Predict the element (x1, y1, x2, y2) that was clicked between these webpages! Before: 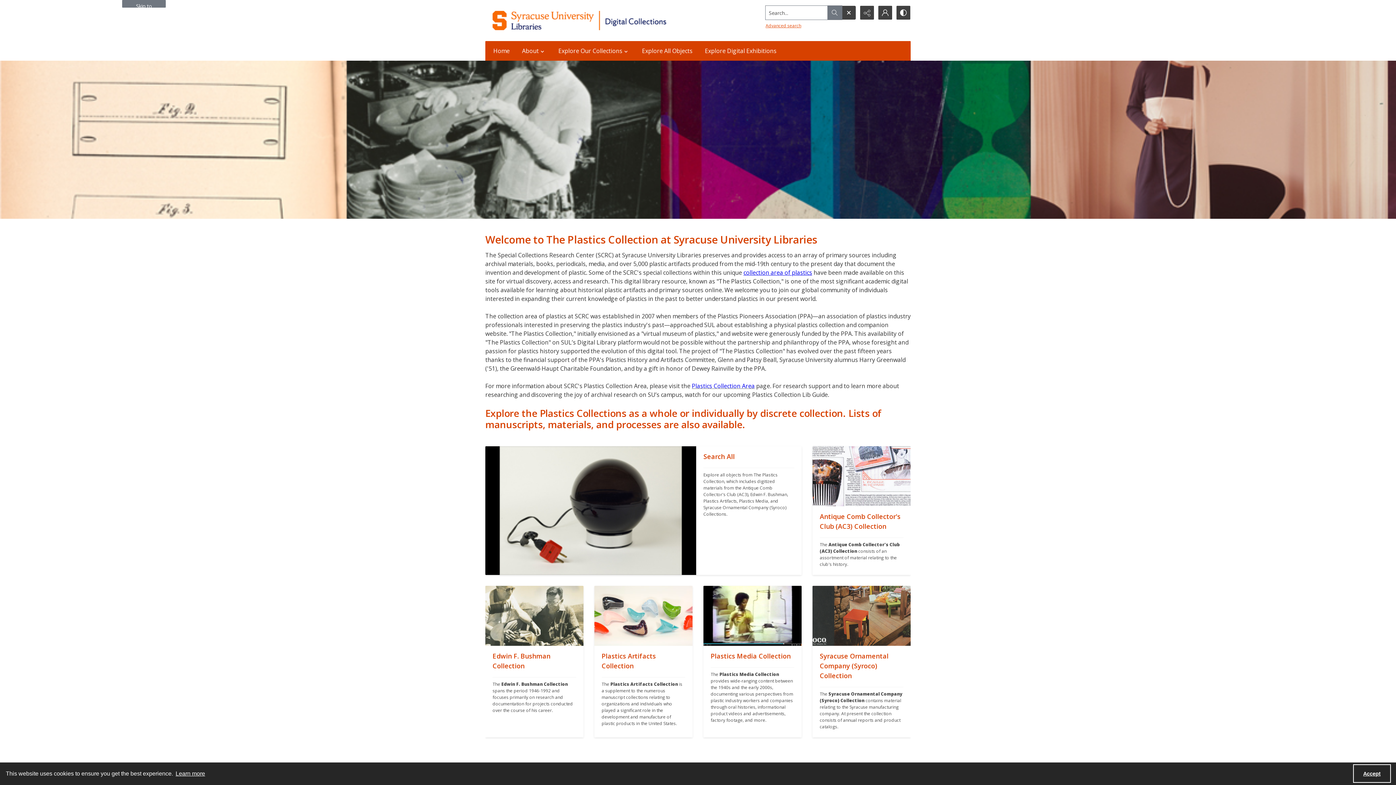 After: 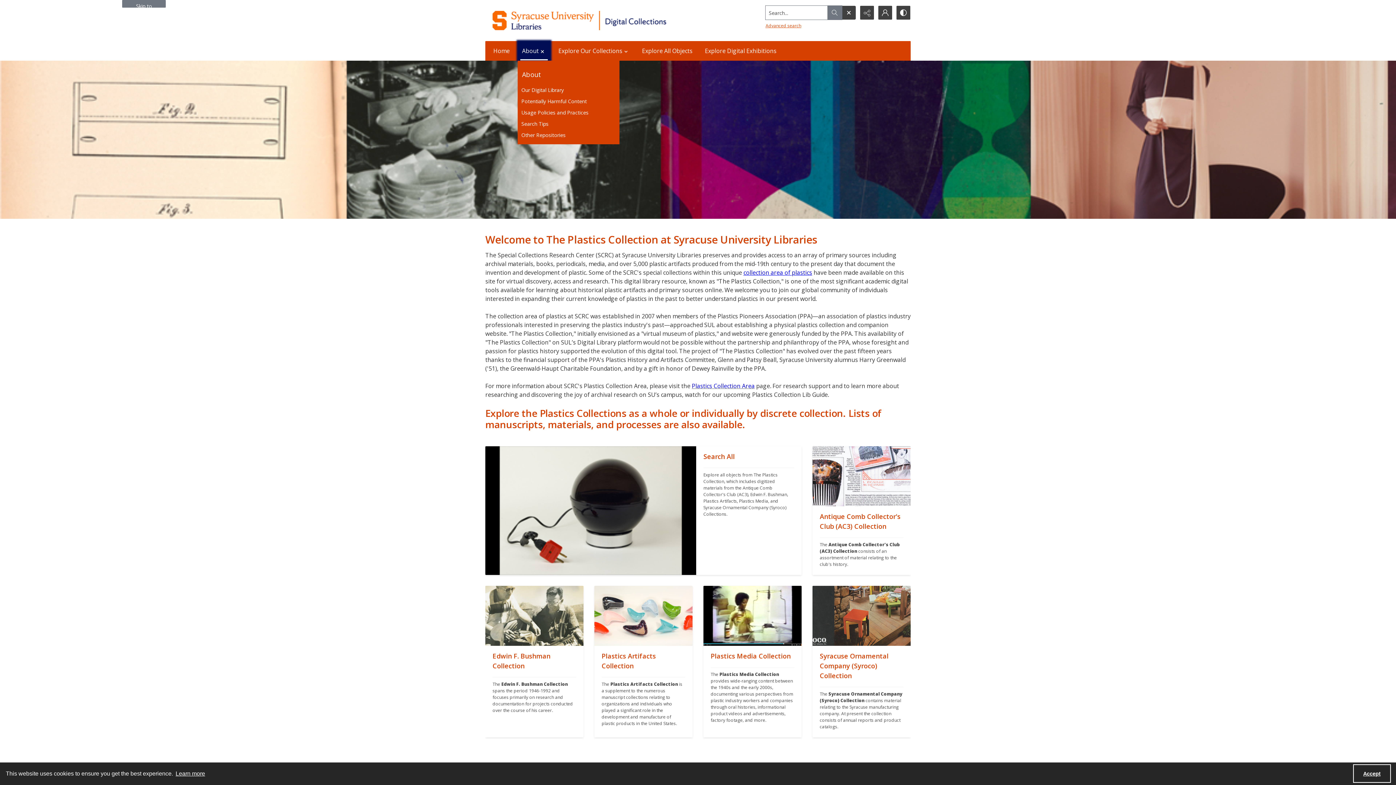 Action: label: About bbox: (517, 41, 550, 60)